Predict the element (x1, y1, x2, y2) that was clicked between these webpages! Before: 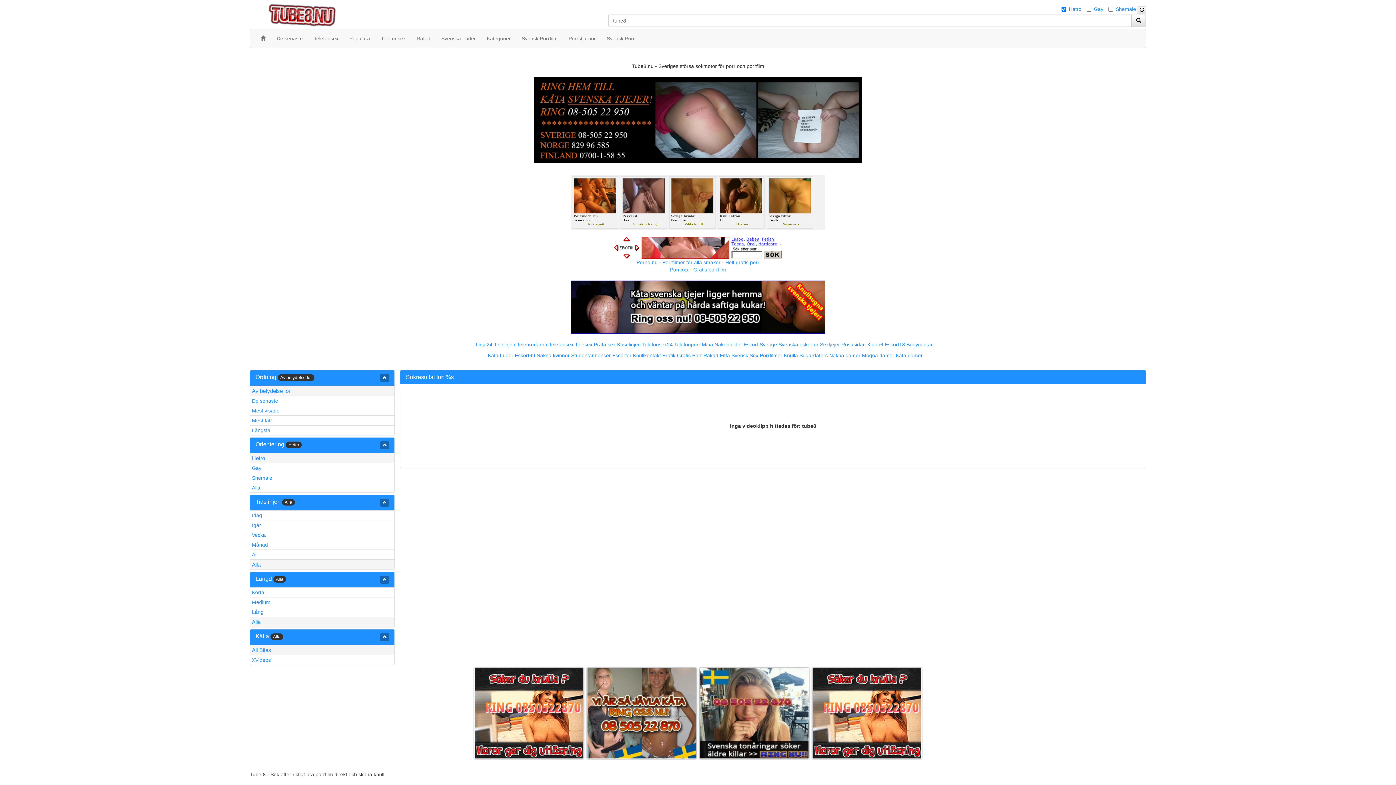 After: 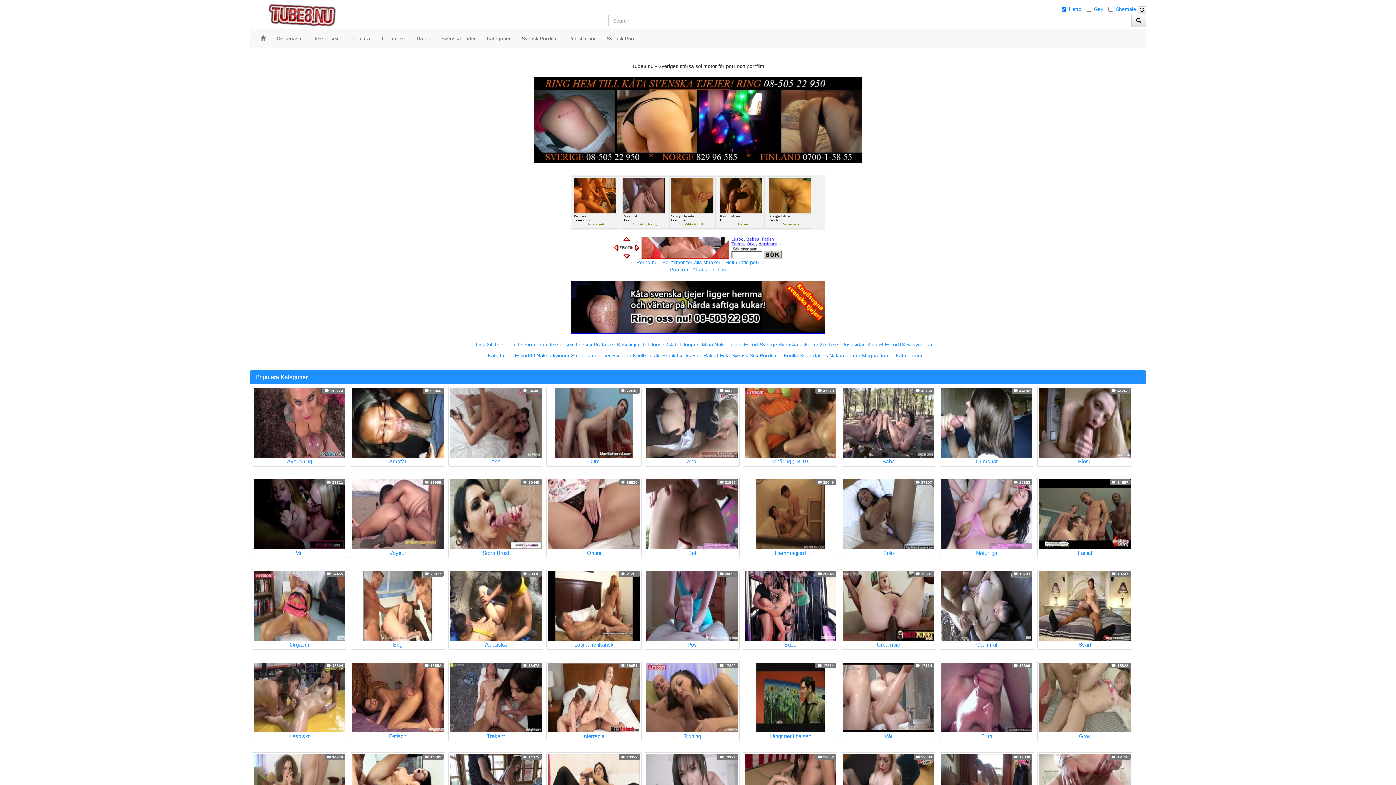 Action: bbox: (249, 11, 354, 17)